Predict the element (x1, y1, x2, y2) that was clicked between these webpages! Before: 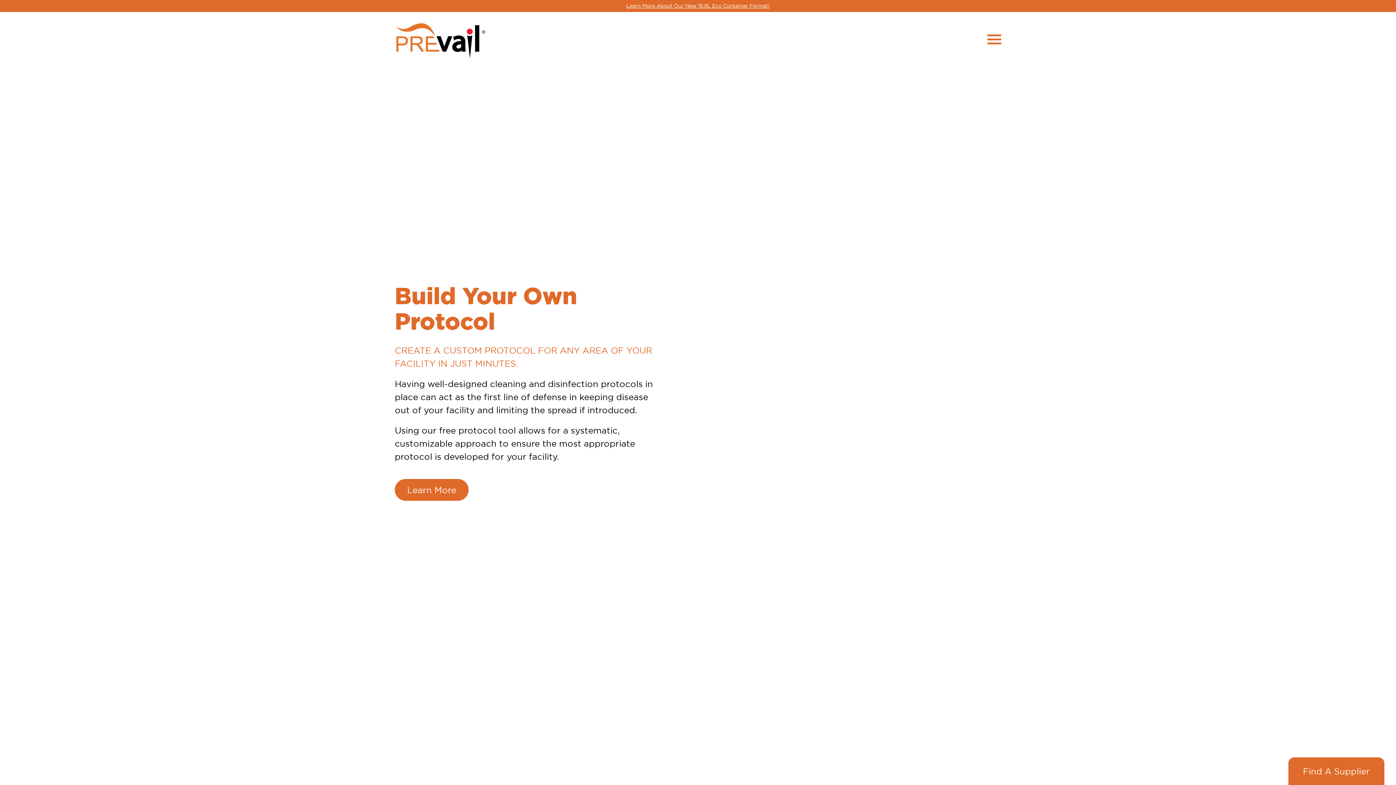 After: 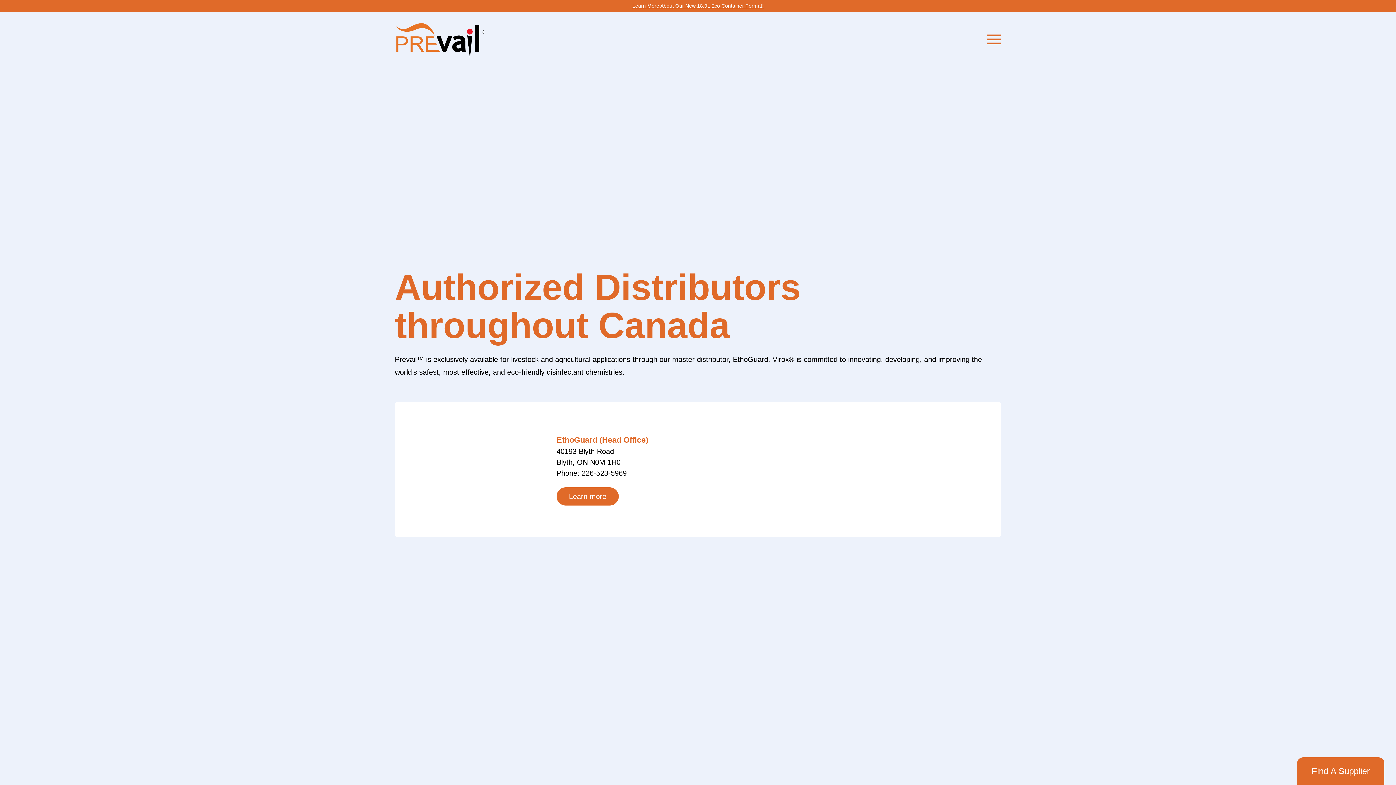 Action: bbox: (1288, 757, 1384, 785) label: Find A Supplier